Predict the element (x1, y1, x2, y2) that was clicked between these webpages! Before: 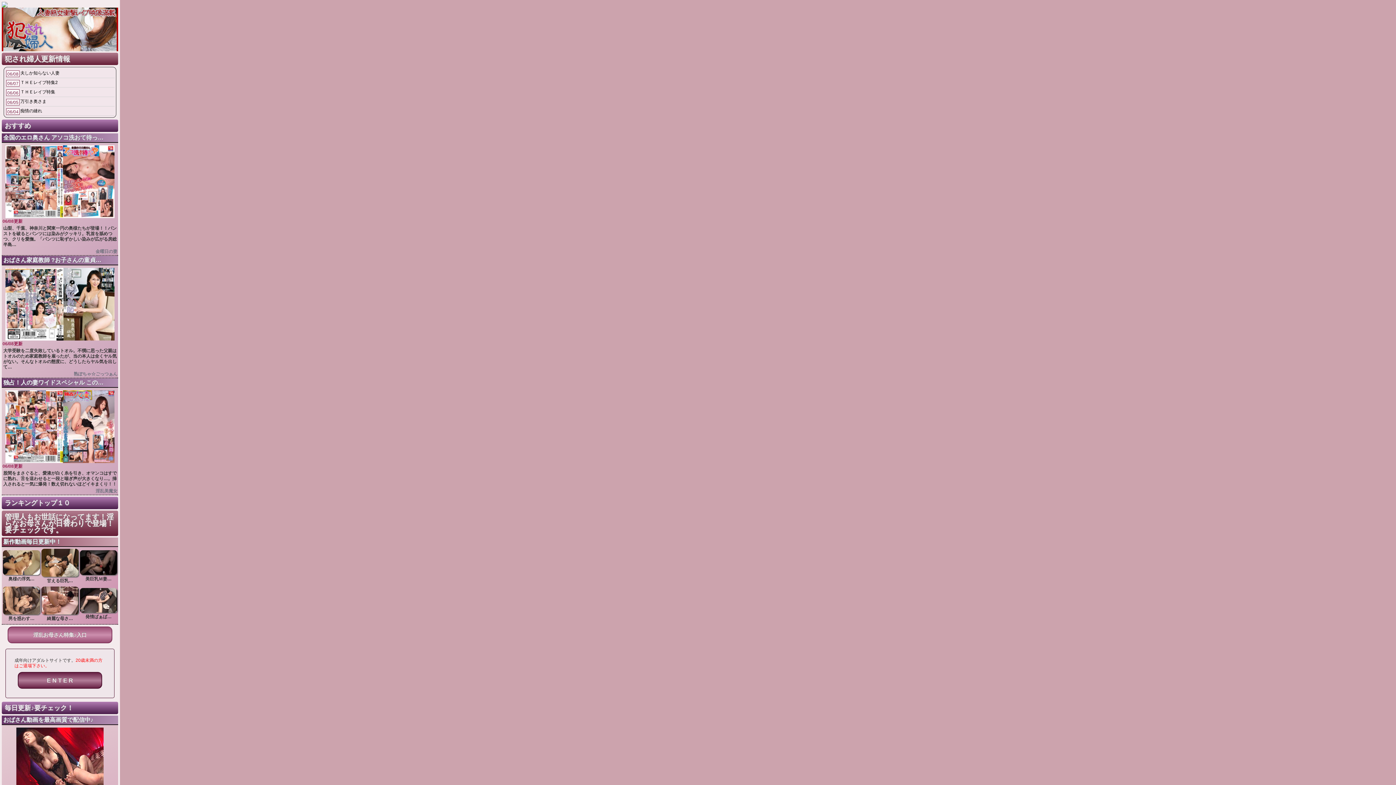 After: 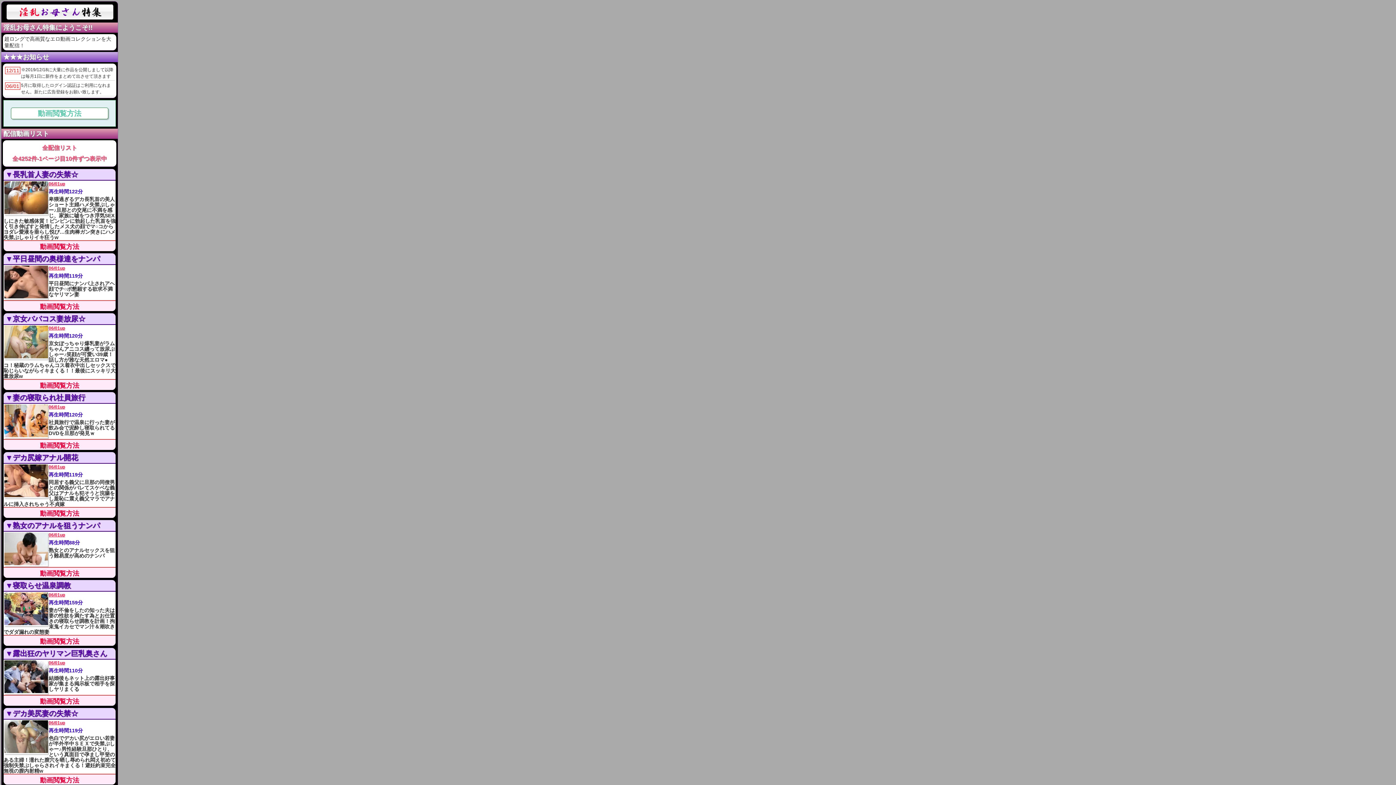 Action: label: 淫乱お母さん特集♪入口 bbox: (7, 626, 112, 643)